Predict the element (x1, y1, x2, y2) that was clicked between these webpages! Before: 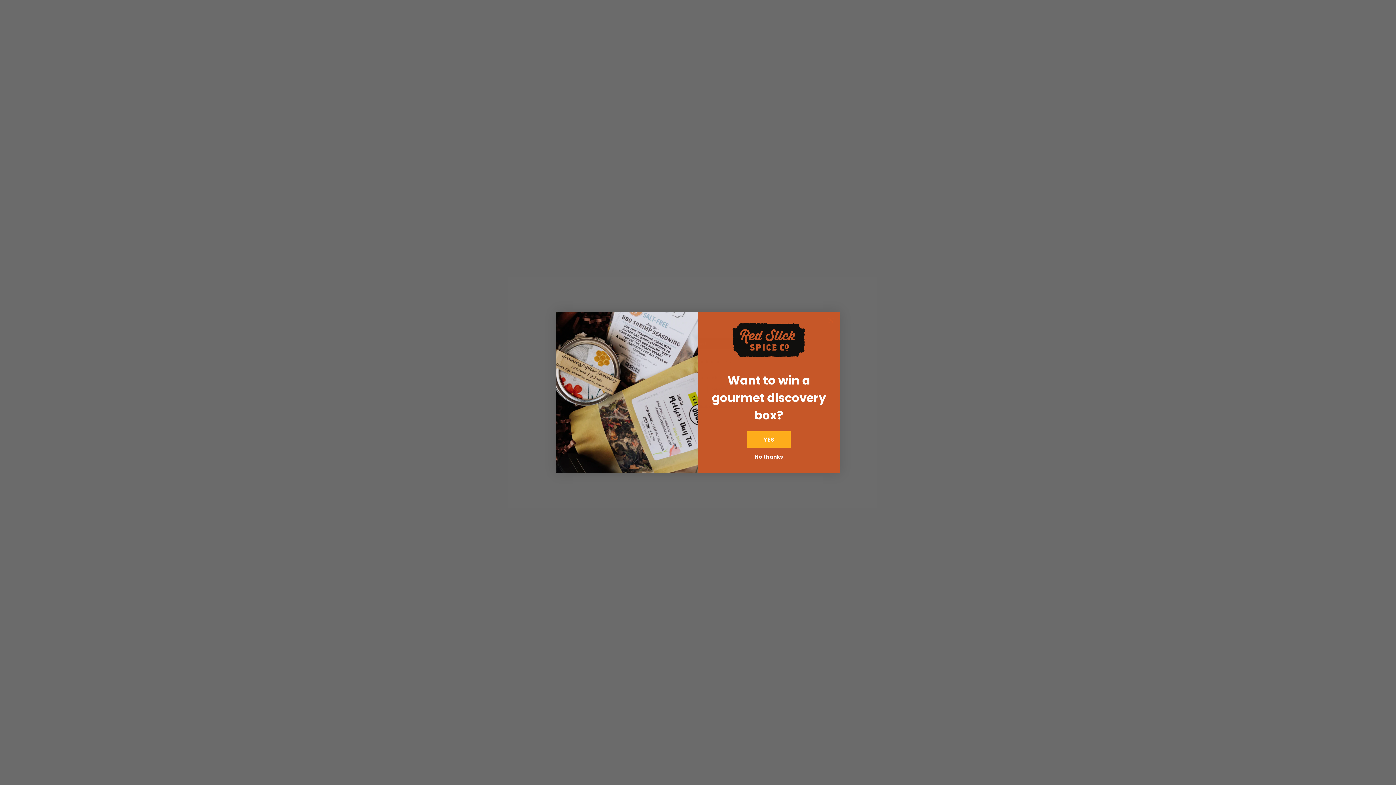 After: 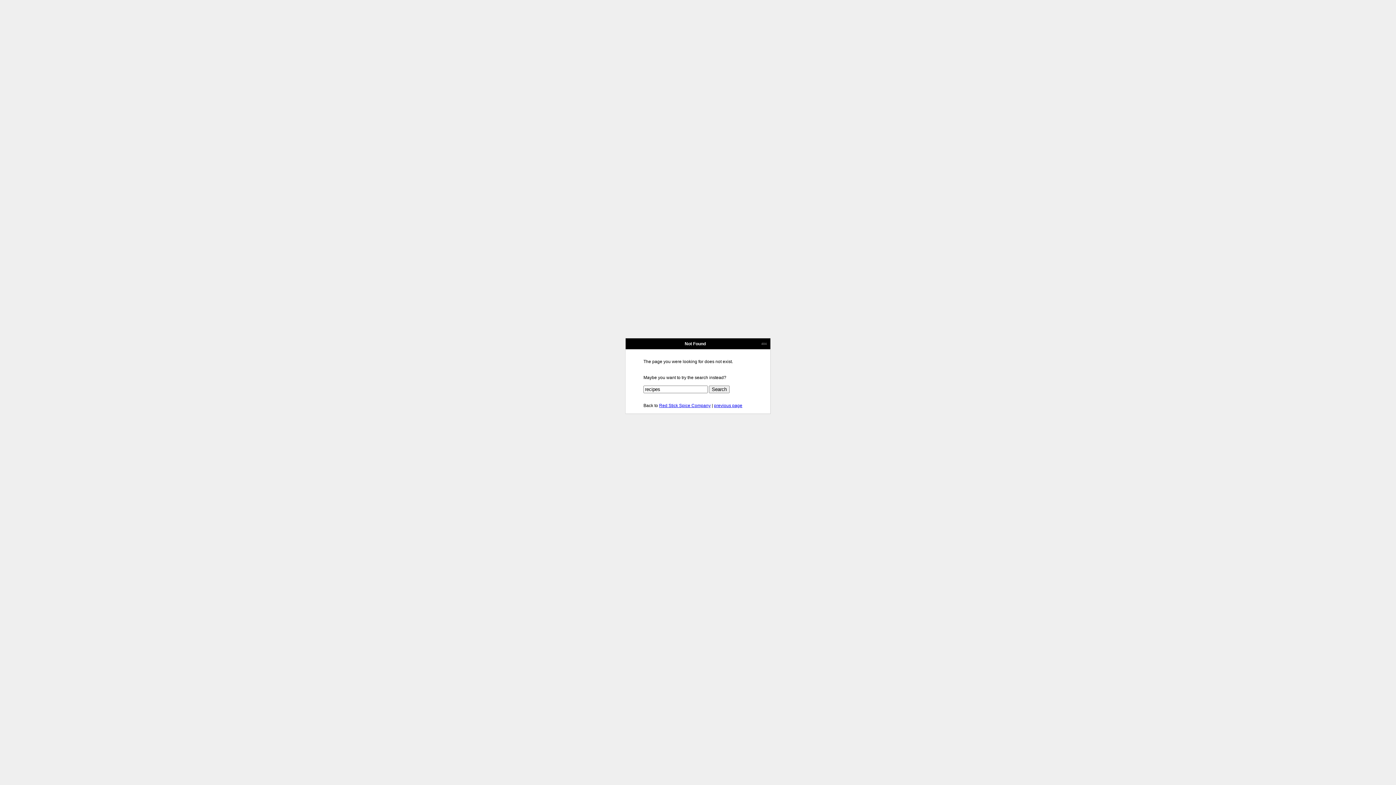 Action: label: Close dialog bbox: (825, 314, 837, 326)